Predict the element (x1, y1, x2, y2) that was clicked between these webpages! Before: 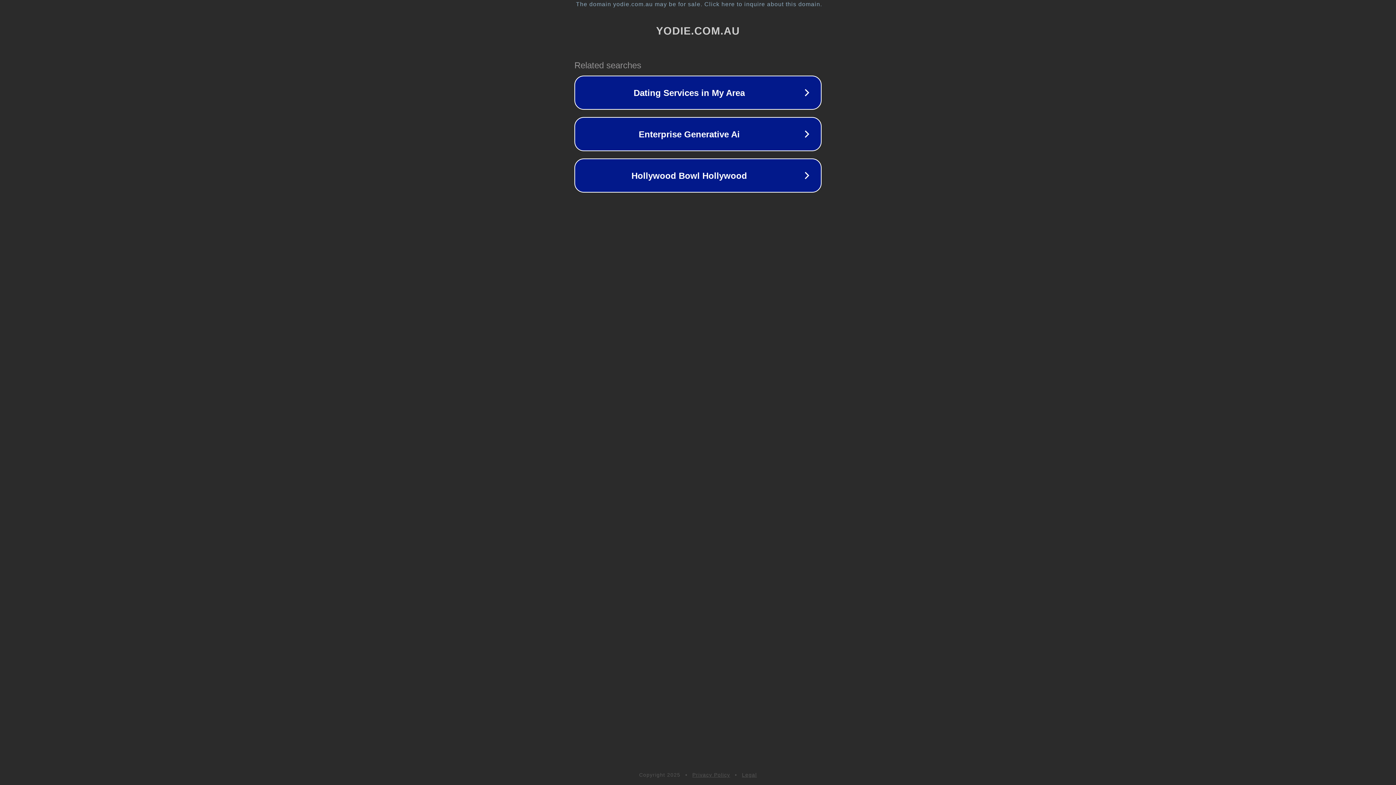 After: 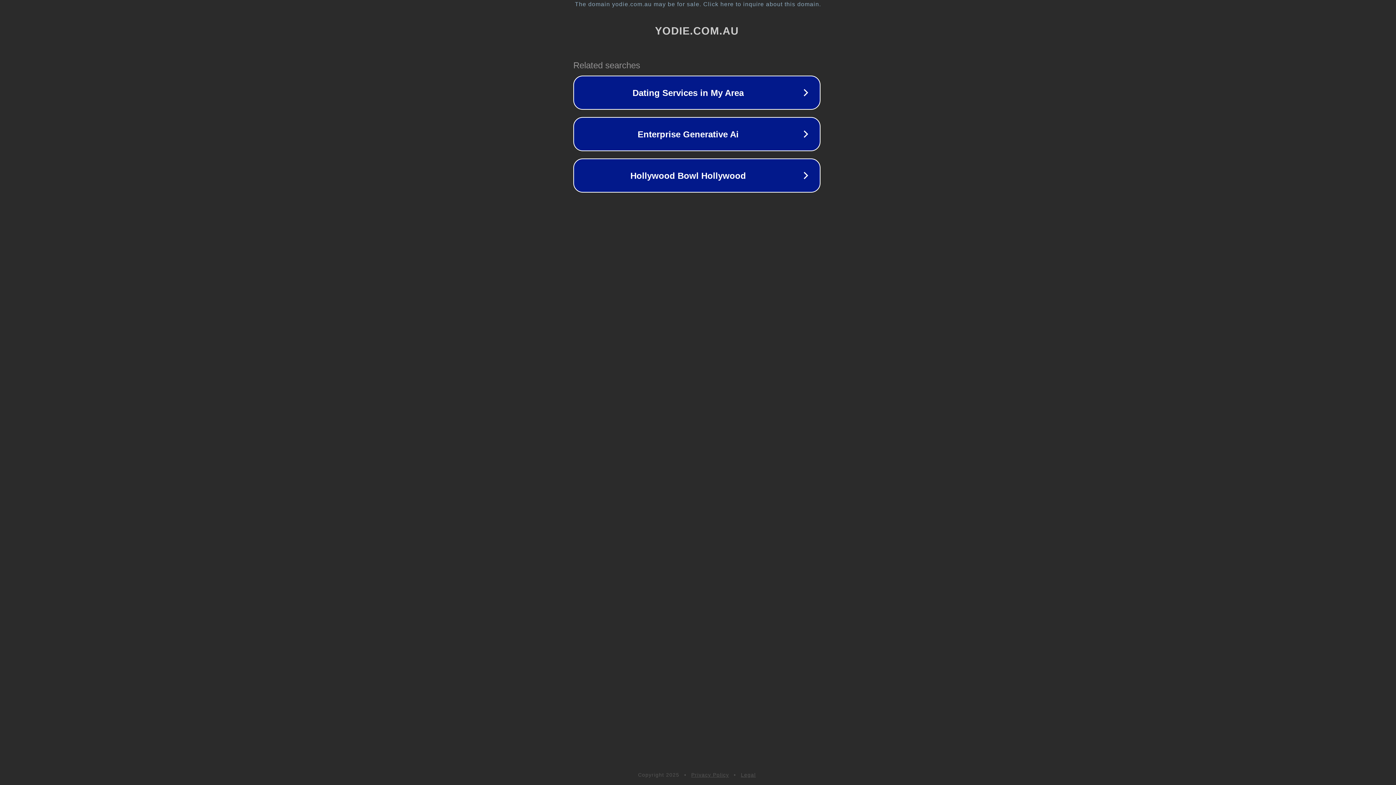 Action: bbox: (1, 1, 1397, 7) label: The domain yodie.com.au may be for sale. Click here to inquire about this domain.